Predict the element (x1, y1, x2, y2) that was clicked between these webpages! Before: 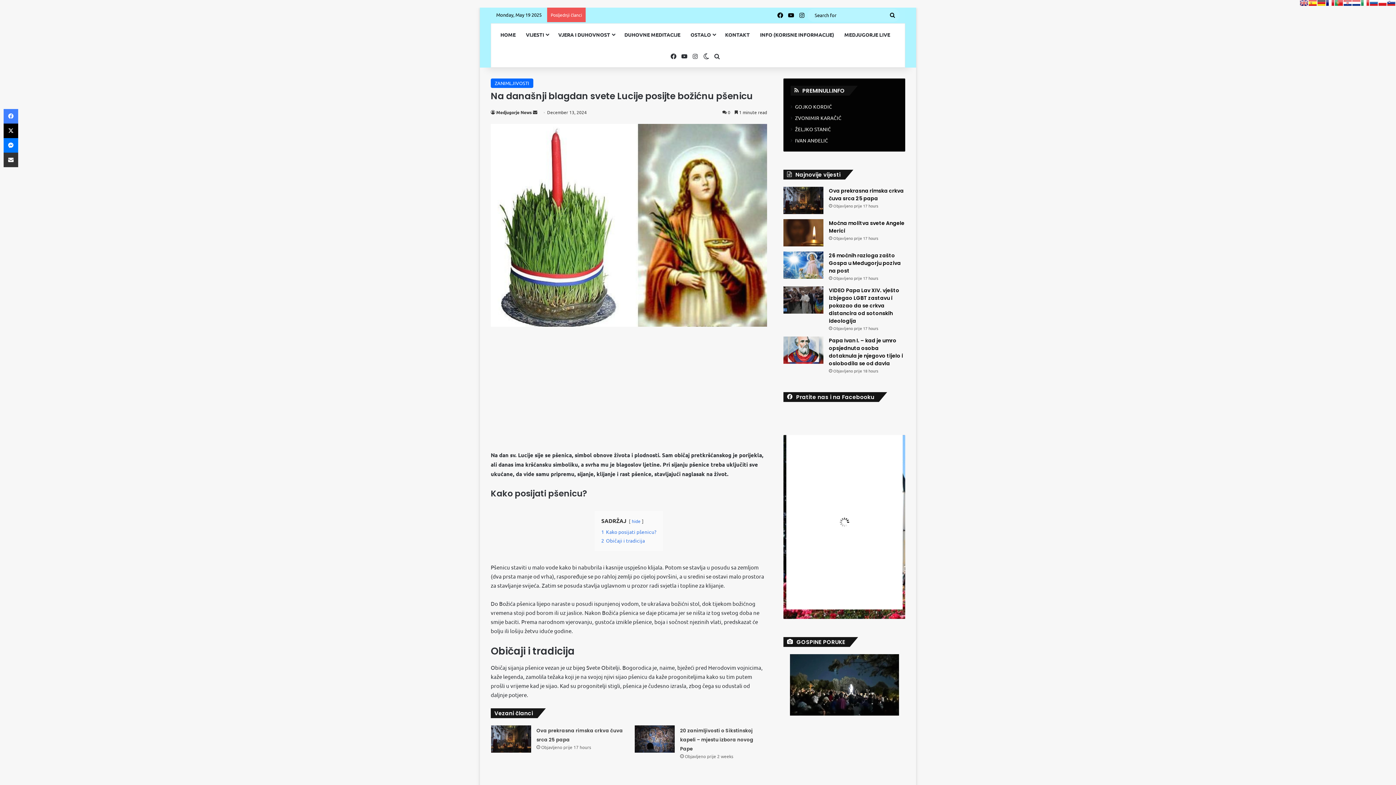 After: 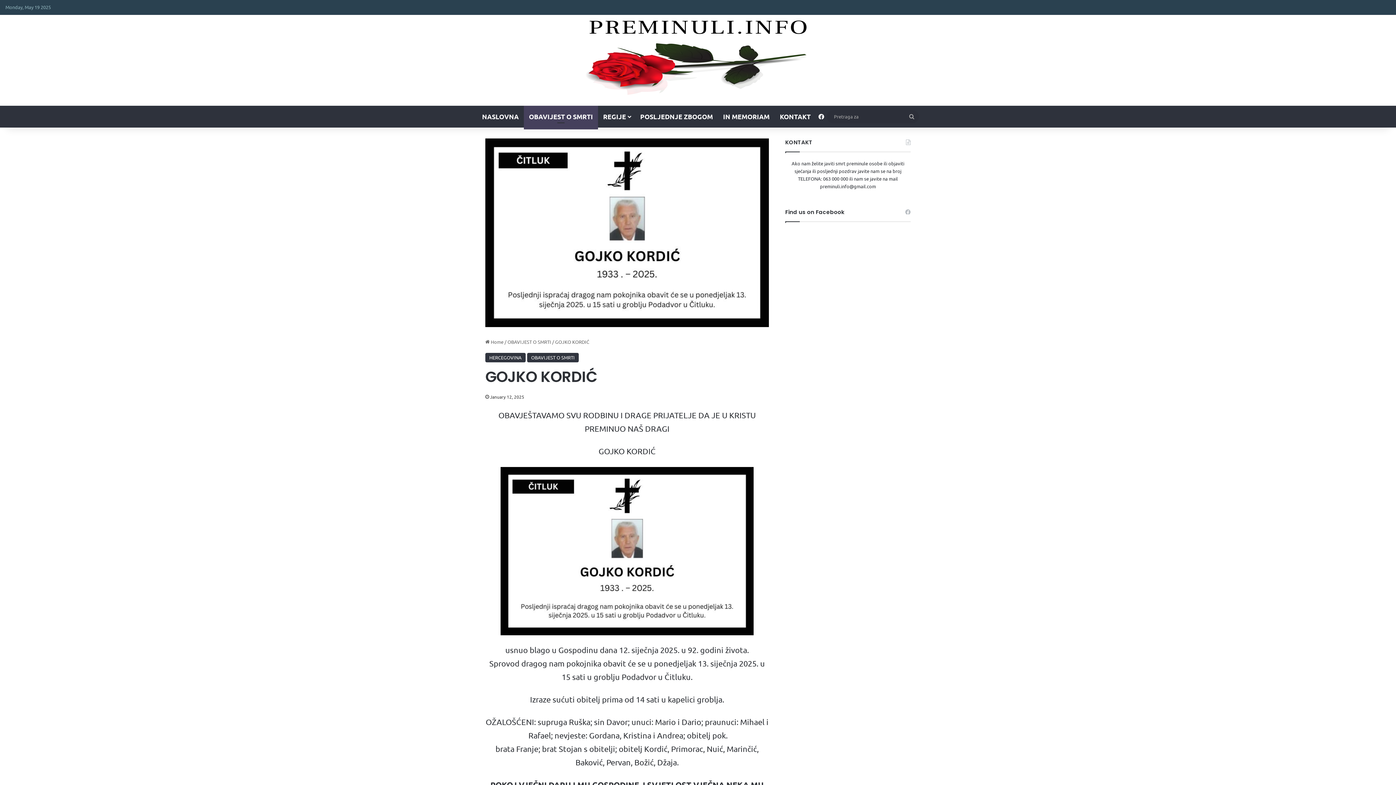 Action: bbox: (795, 103, 832, 109) label: GOJKO KORDIĆ